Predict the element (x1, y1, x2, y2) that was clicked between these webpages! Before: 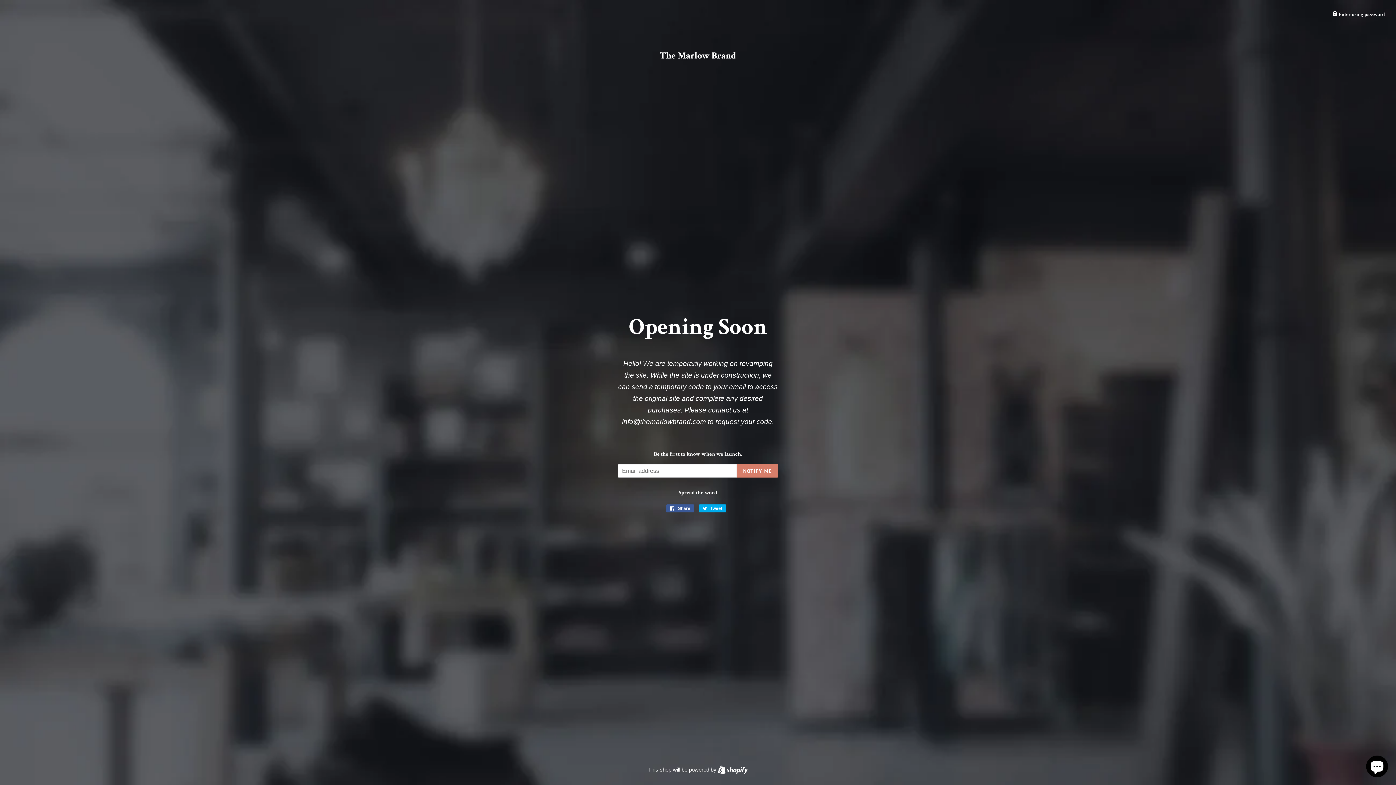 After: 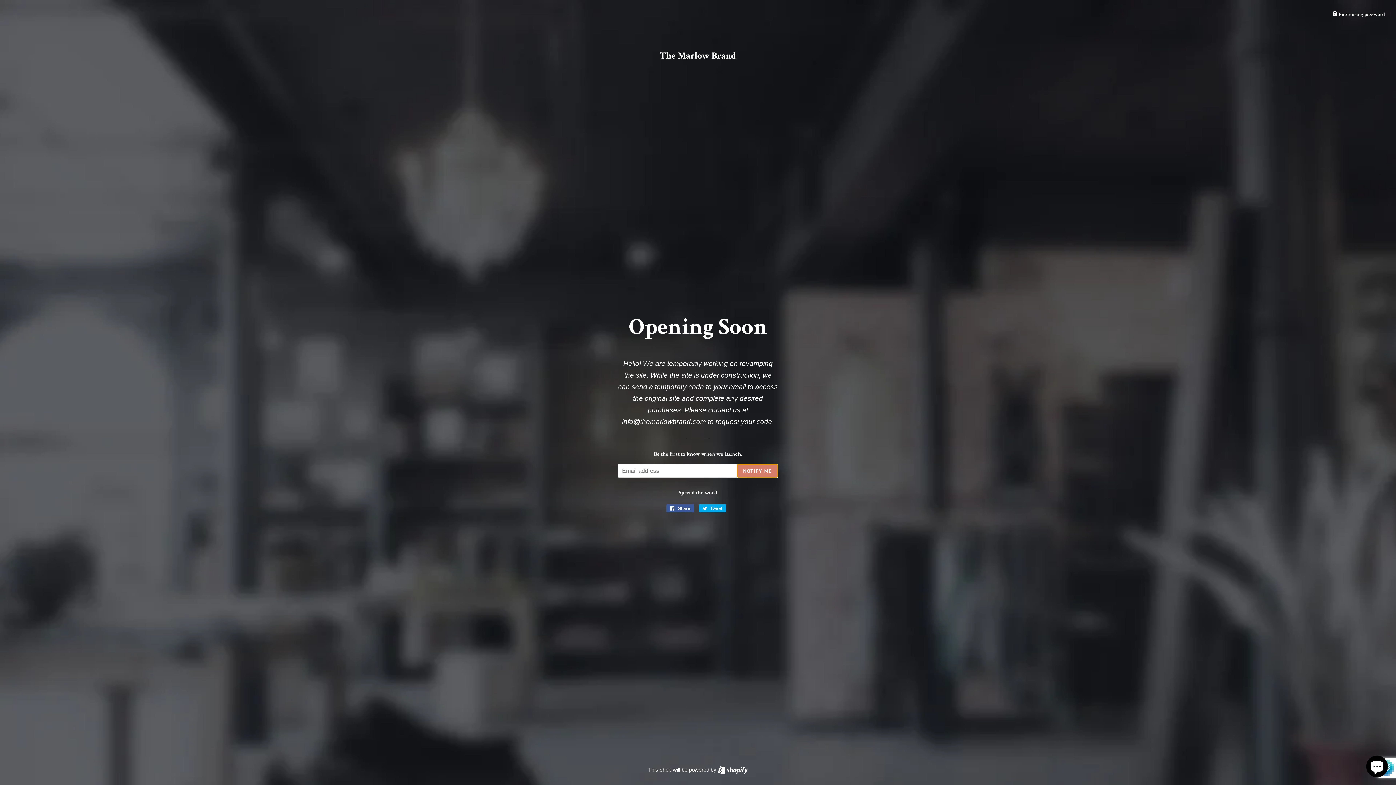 Action: label: NOTIFY ME bbox: (737, 464, 778, 477)